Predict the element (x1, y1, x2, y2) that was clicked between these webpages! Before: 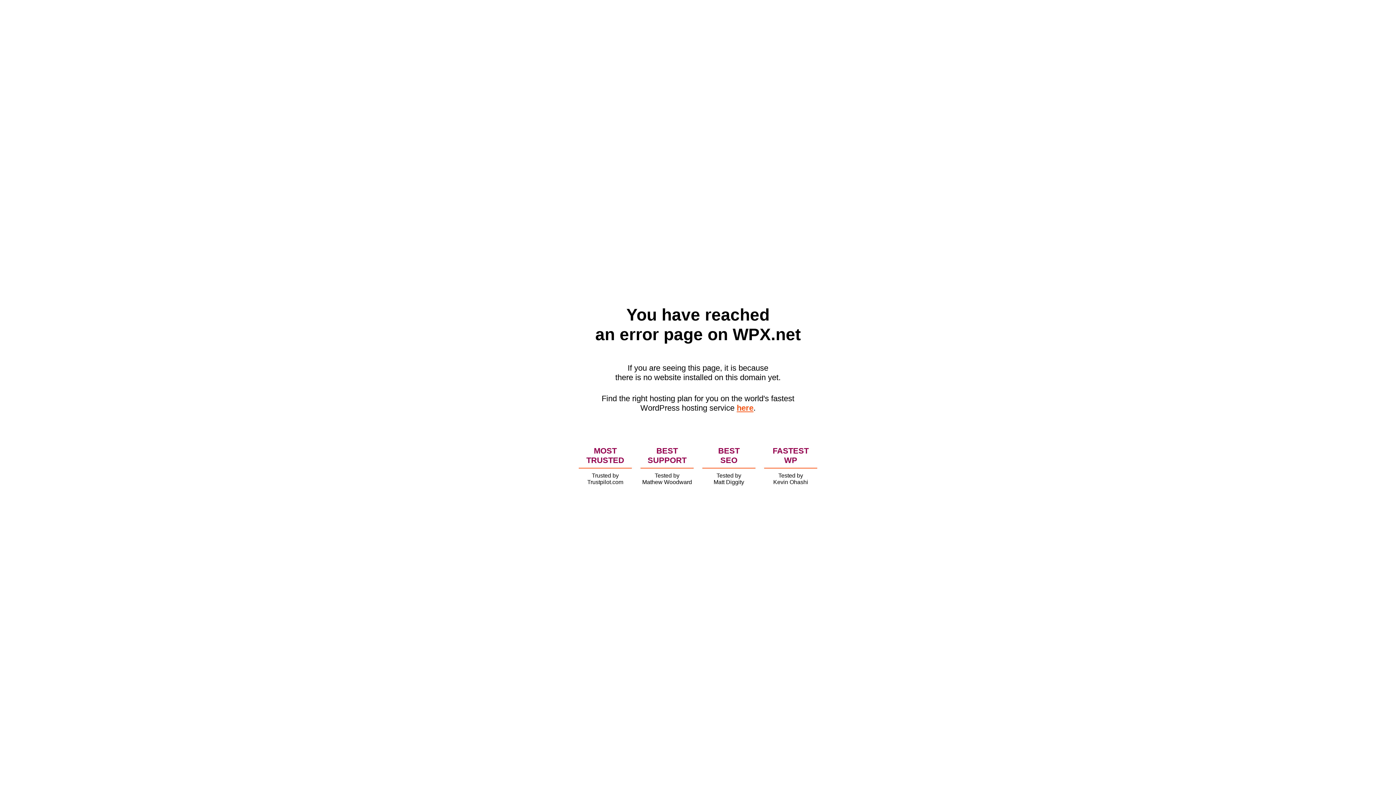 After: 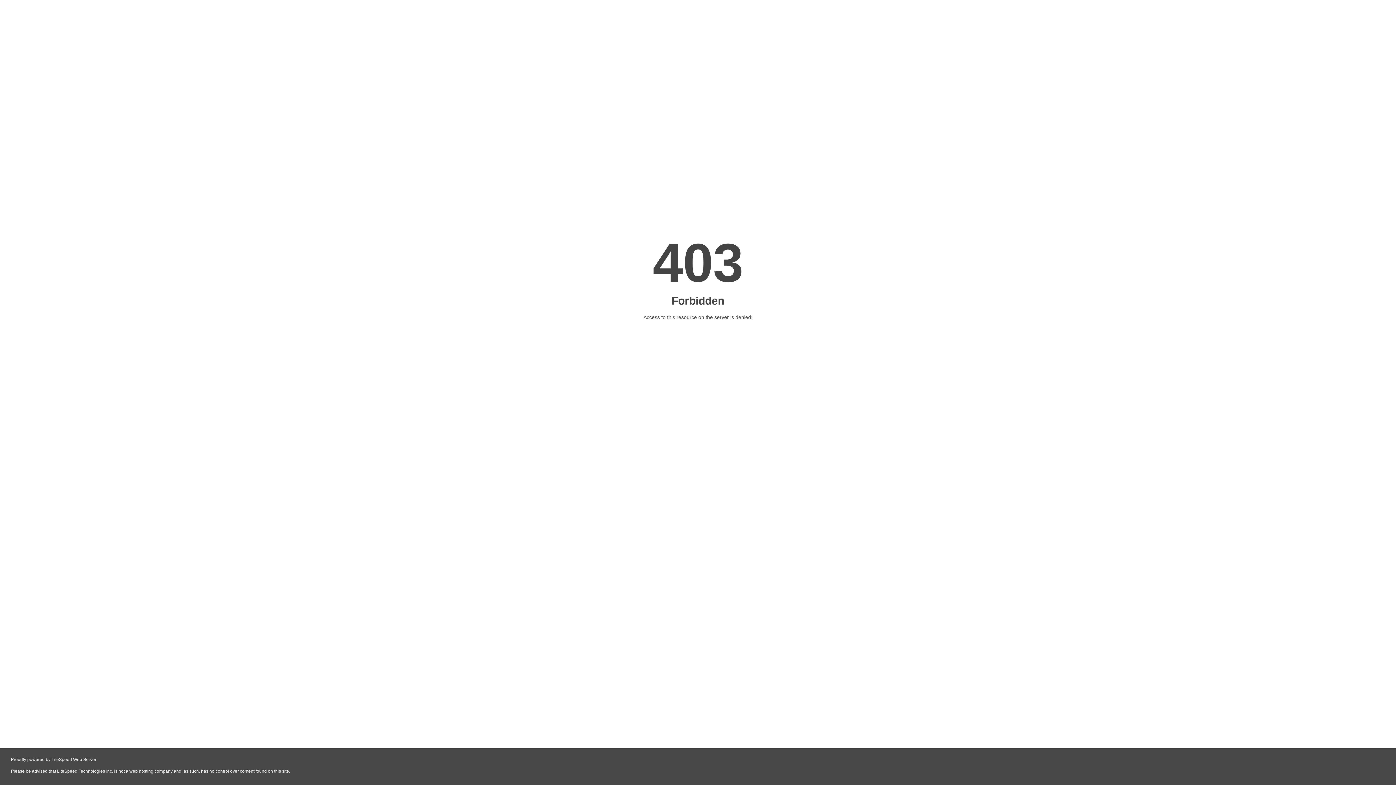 Action: label: here bbox: (736, 403, 753, 412)